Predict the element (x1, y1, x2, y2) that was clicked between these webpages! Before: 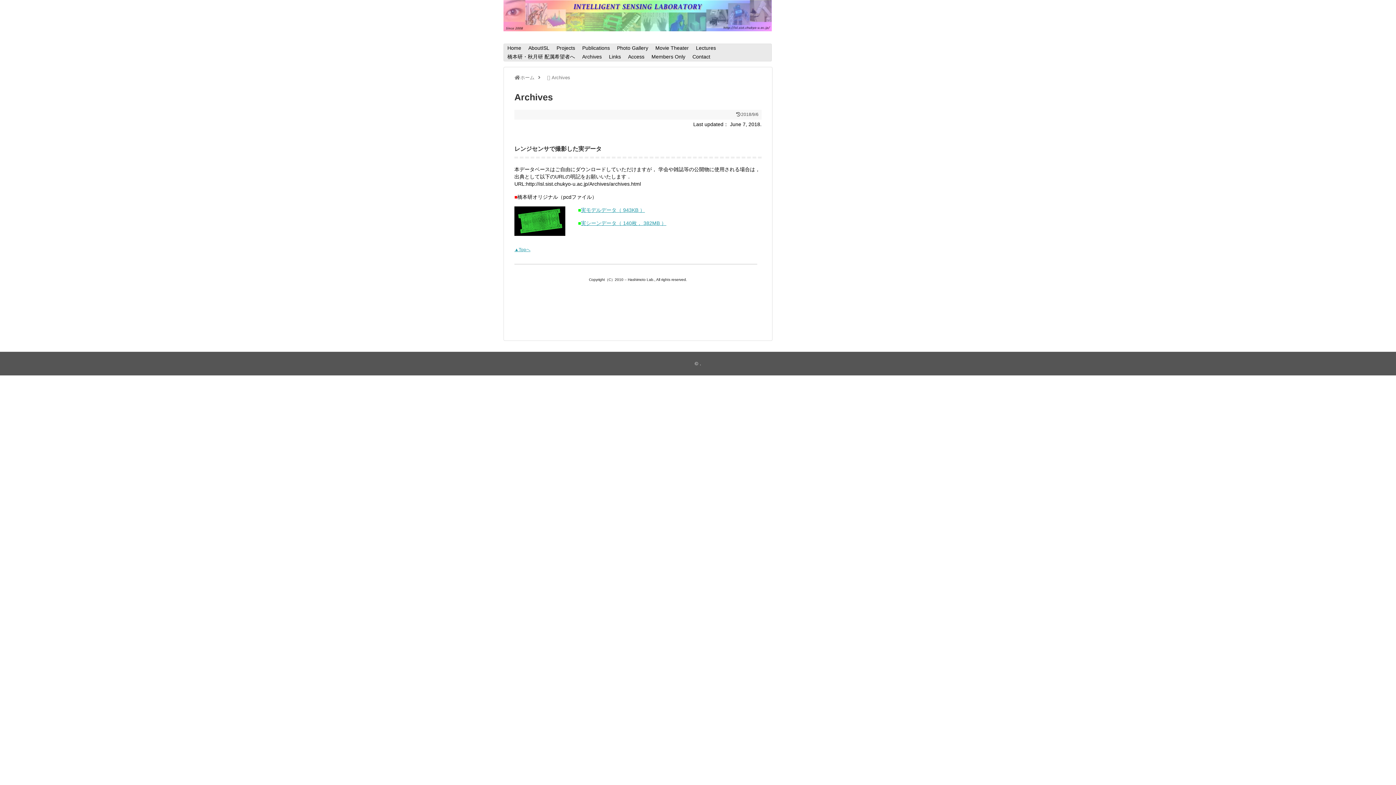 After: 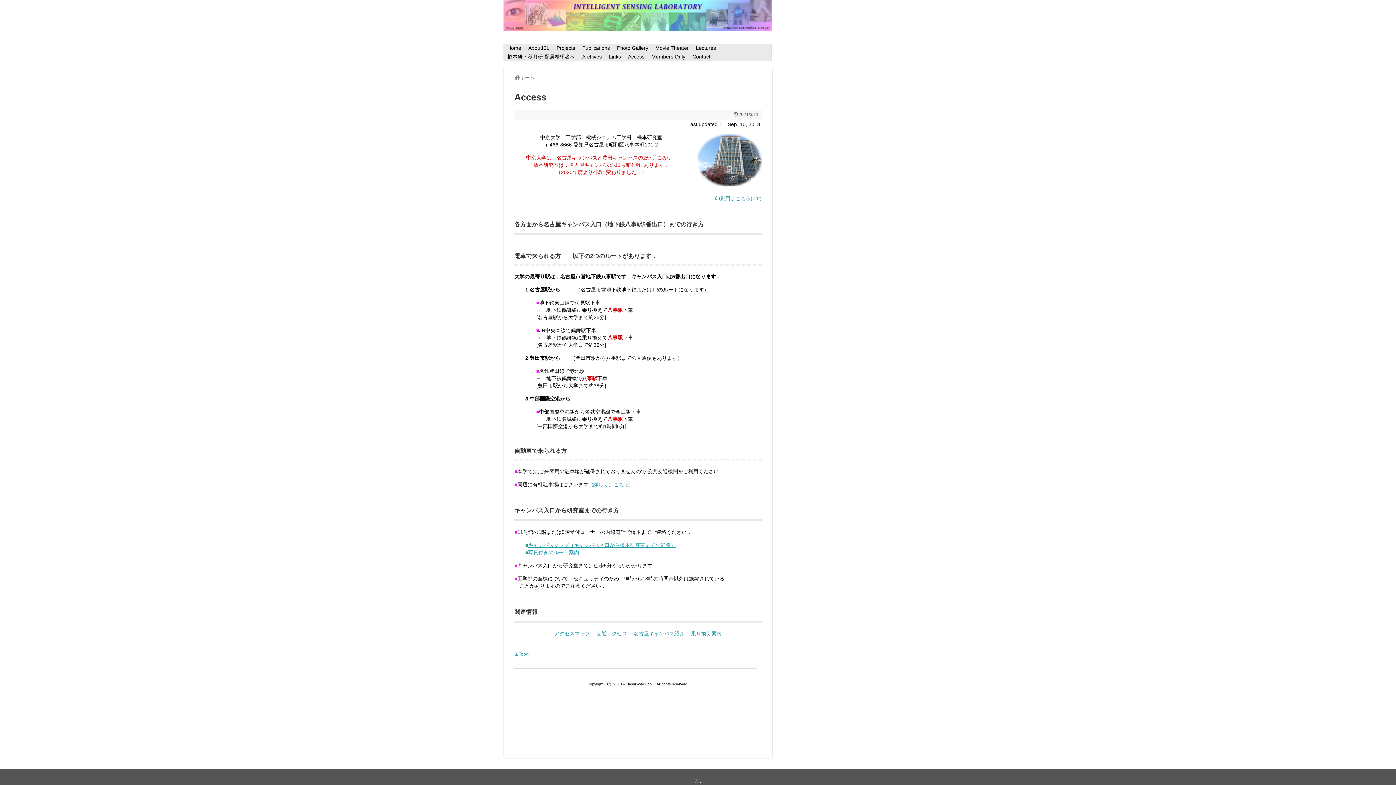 Action: bbox: (624, 52, 648, 61) label: Access